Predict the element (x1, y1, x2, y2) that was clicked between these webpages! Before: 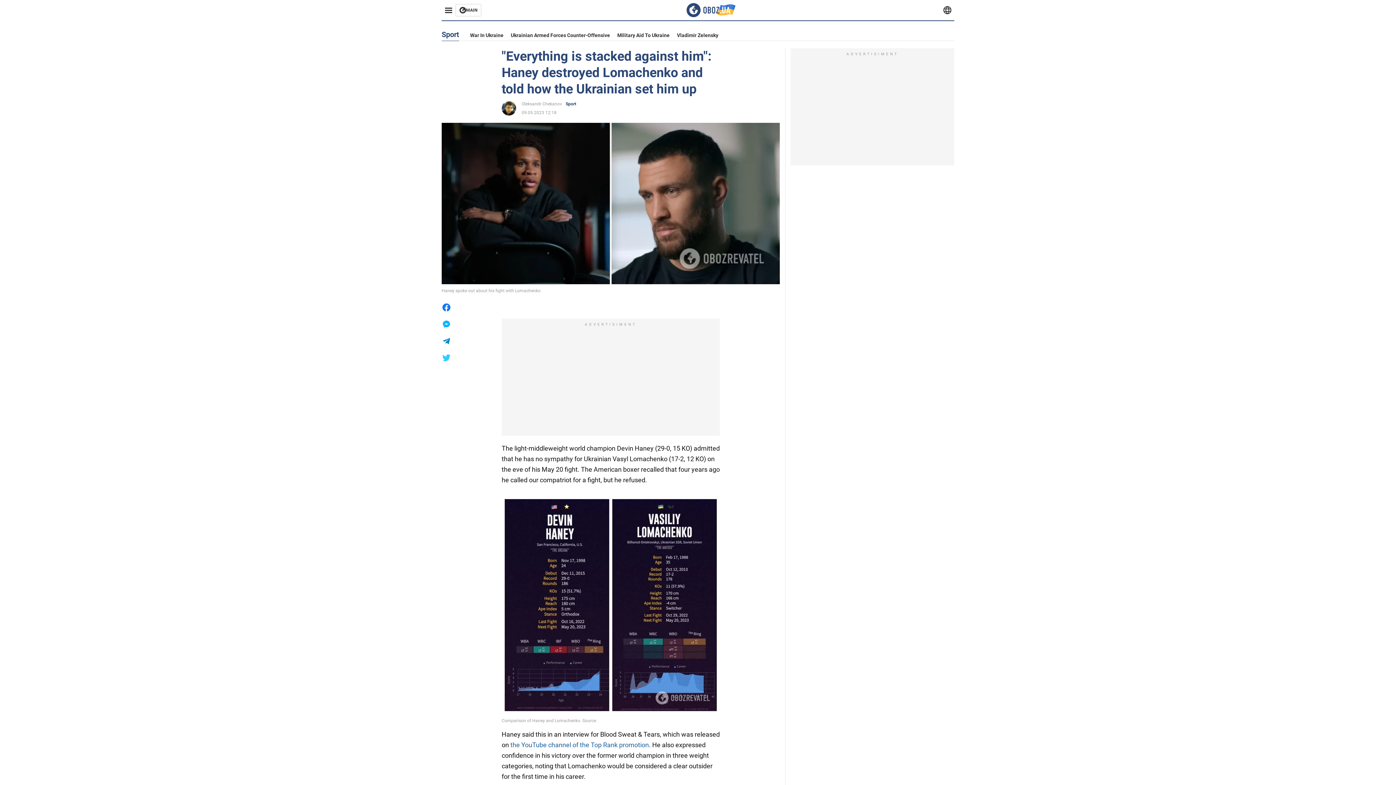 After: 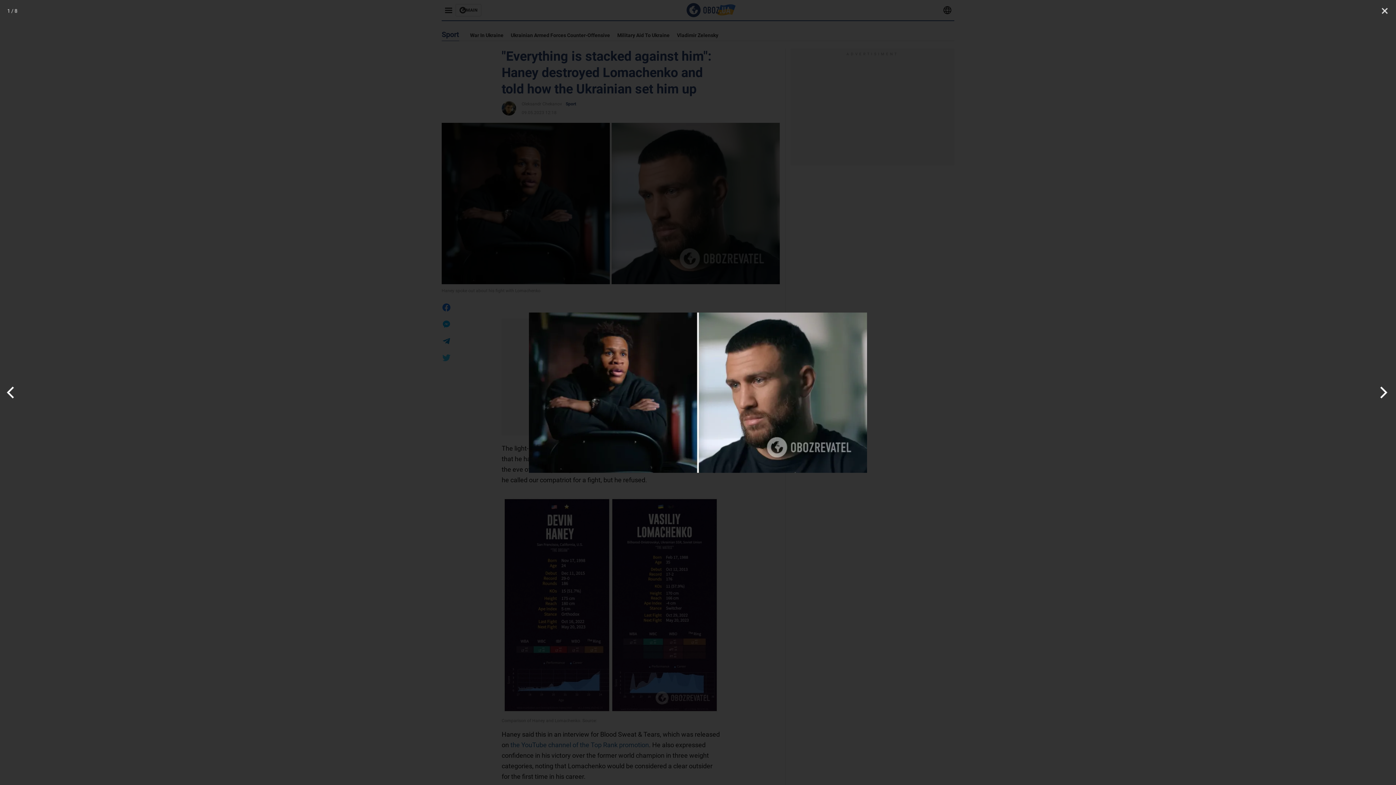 Action: bbox: (441, 122, 780, 284)